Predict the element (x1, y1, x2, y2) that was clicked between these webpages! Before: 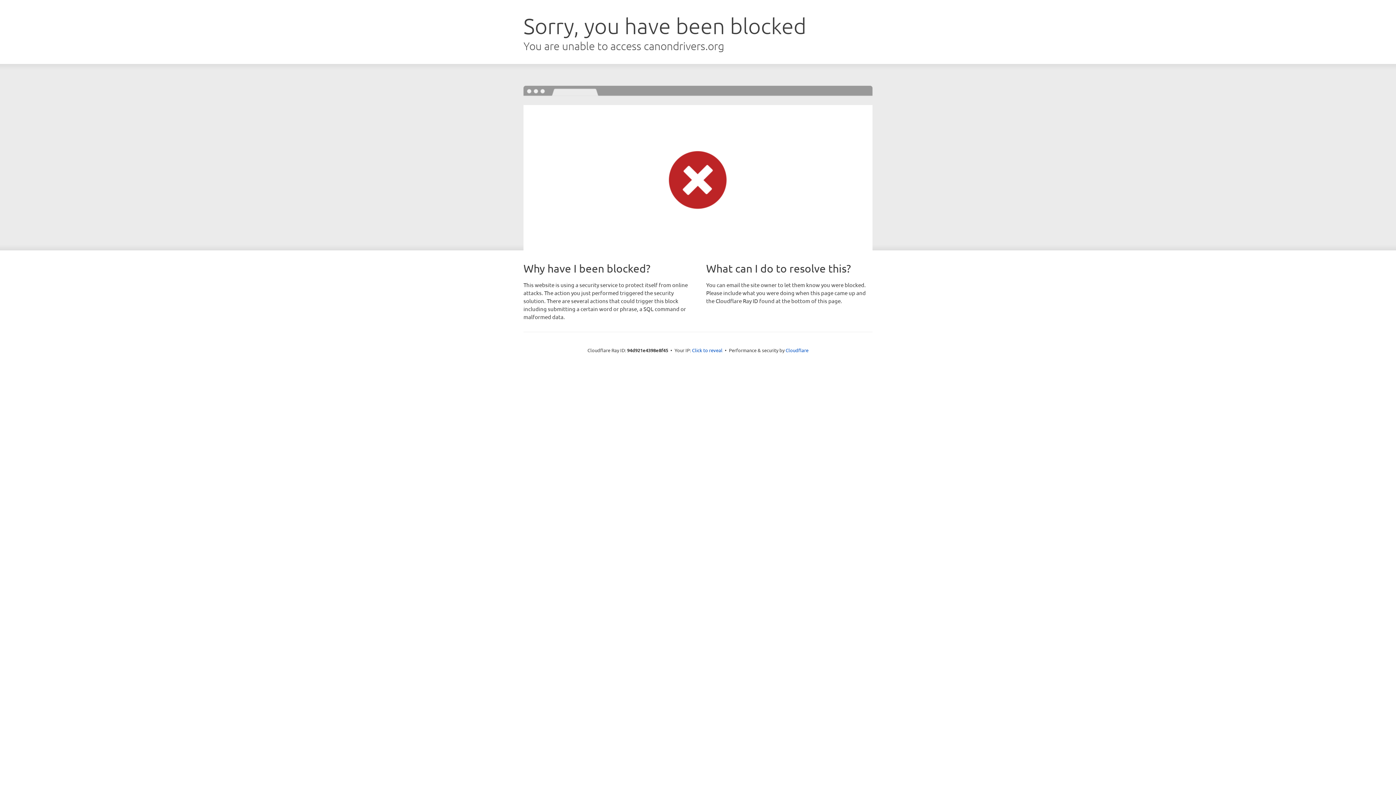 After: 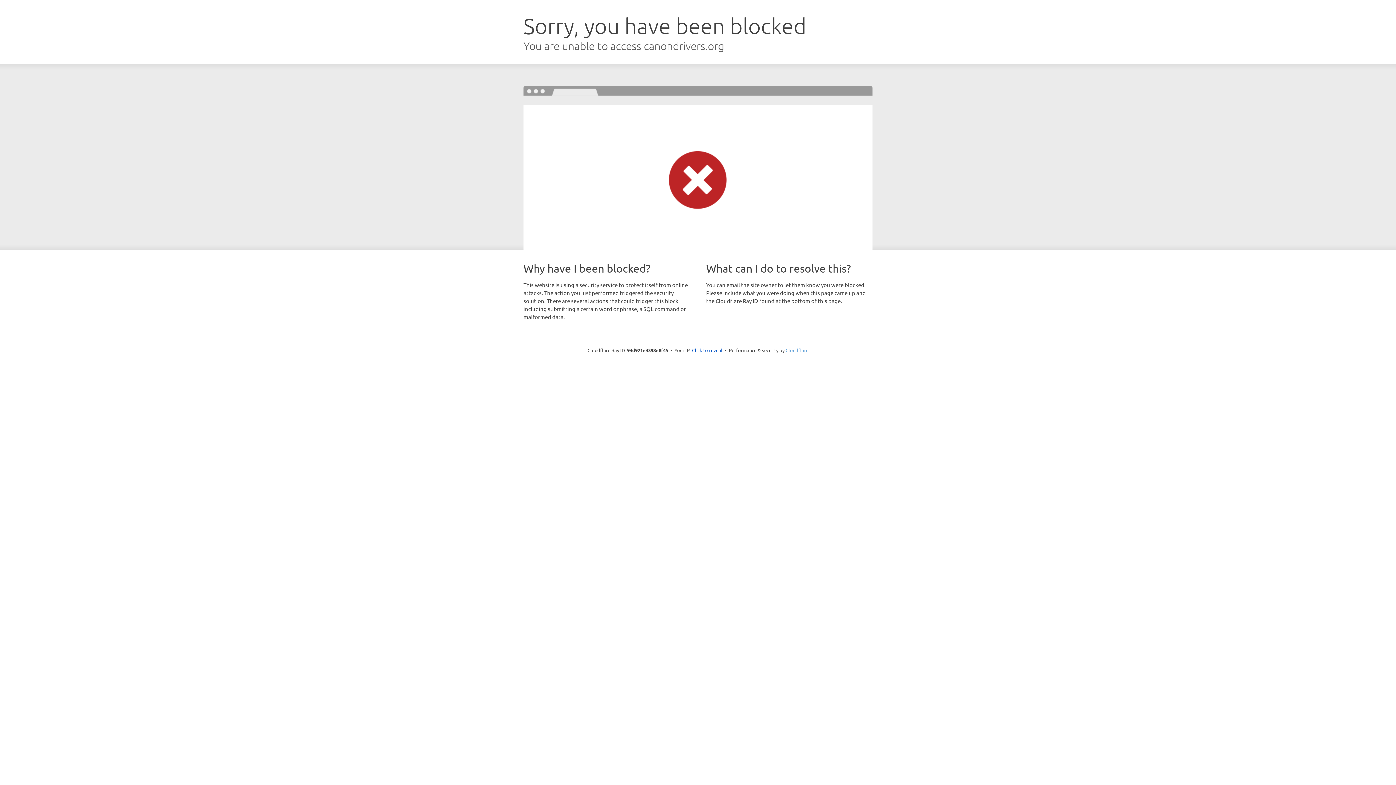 Action: bbox: (785, 347, 808, 353) label: Cloudflare